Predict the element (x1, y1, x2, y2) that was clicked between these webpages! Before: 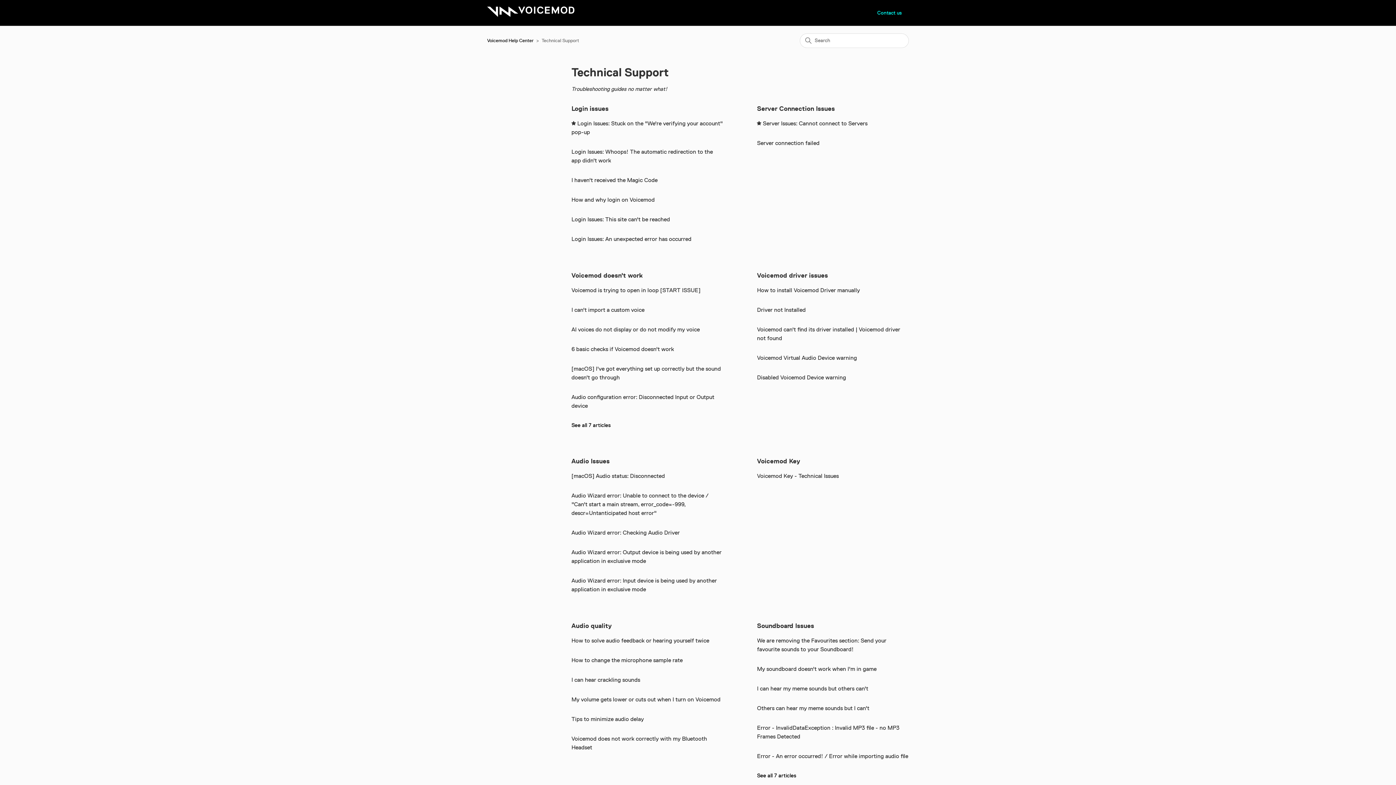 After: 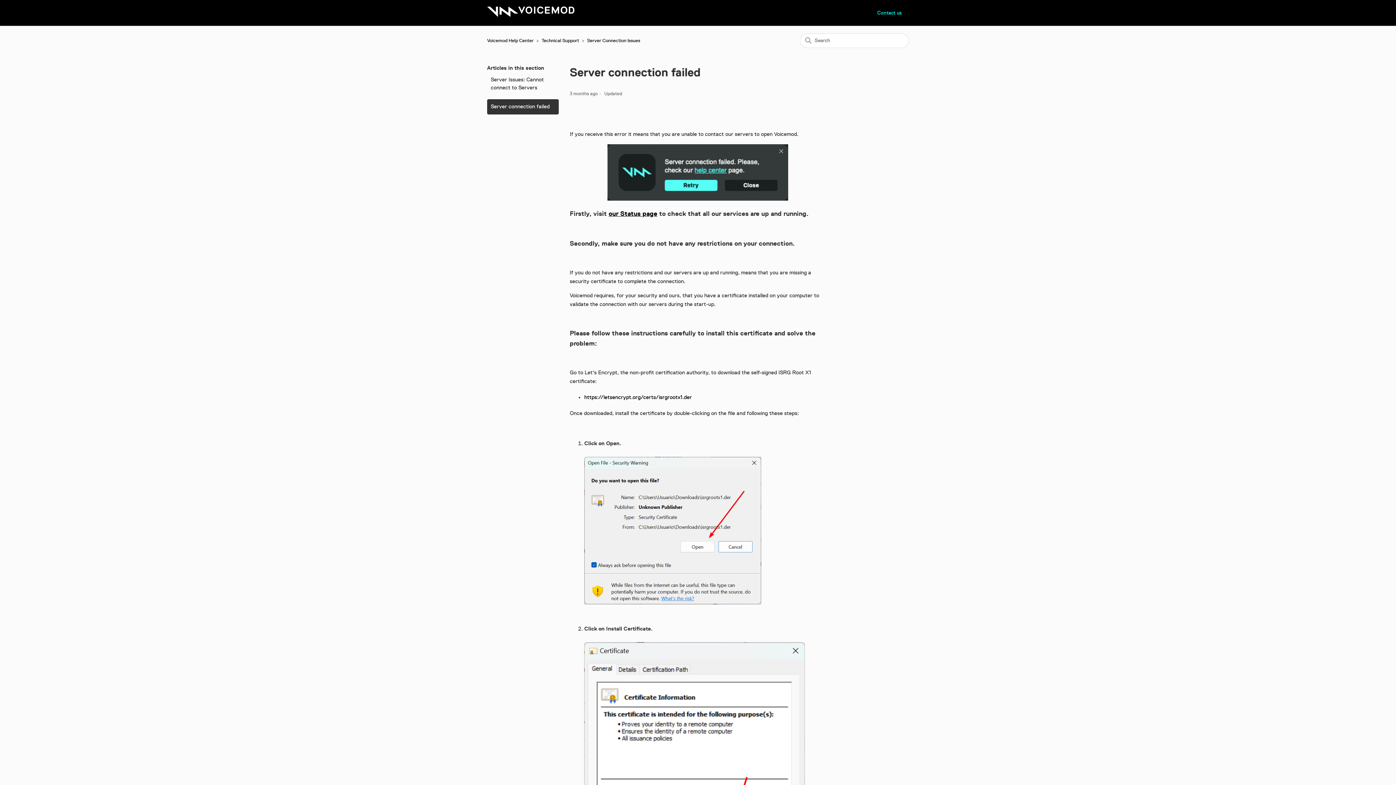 Action: label: Server connection failed bbox: (757, 140, 819, 146)